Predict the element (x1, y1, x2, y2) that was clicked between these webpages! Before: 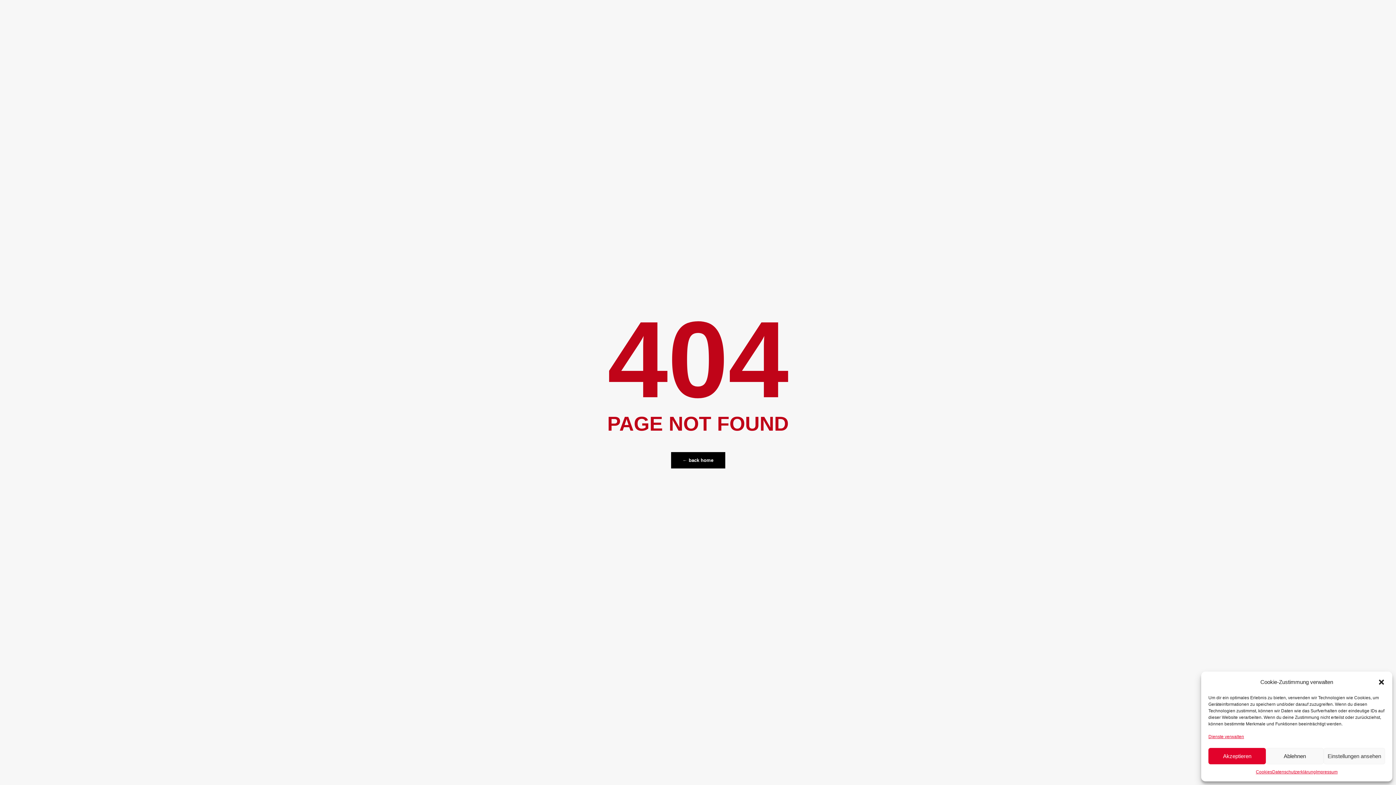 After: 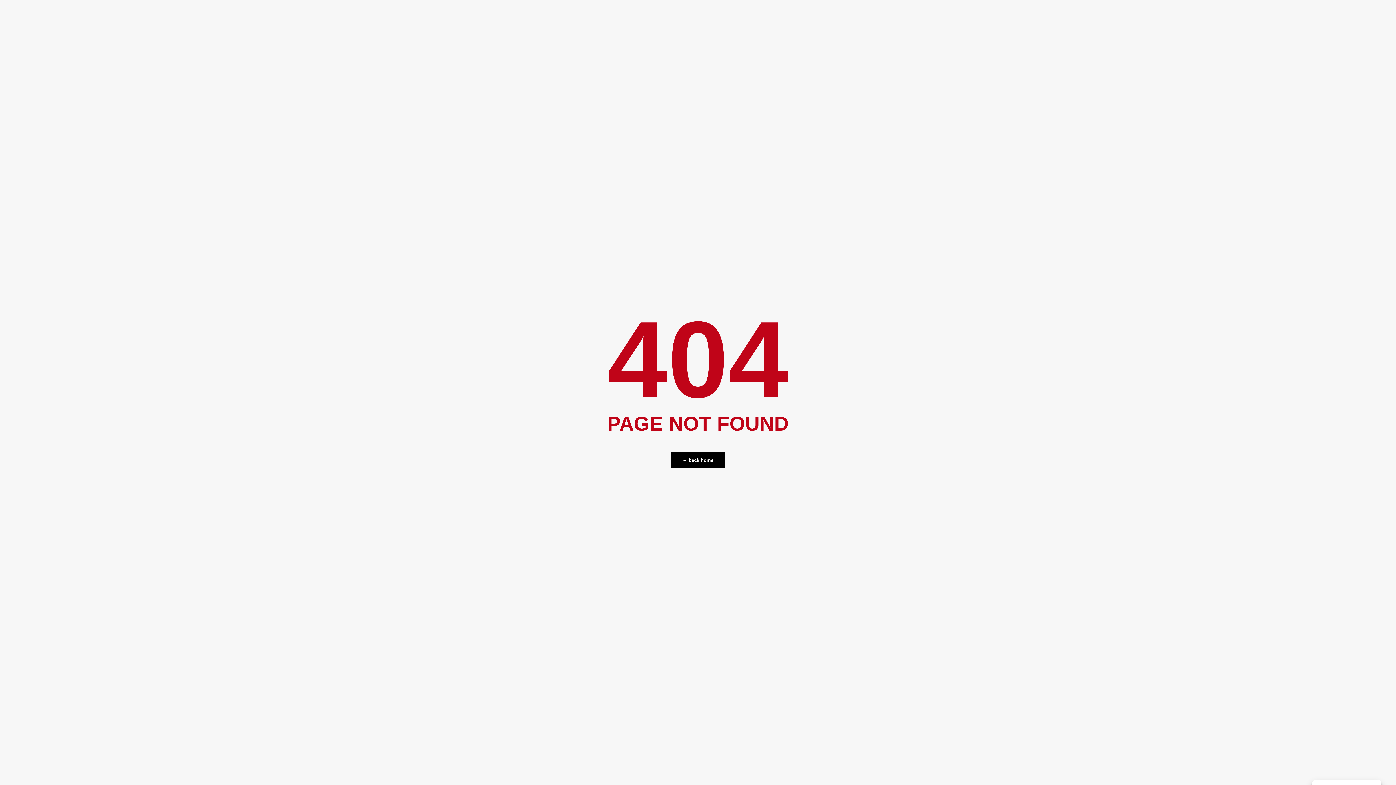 Action: label: Dialog schließen bbox: (1378, 678, 1385, 686)